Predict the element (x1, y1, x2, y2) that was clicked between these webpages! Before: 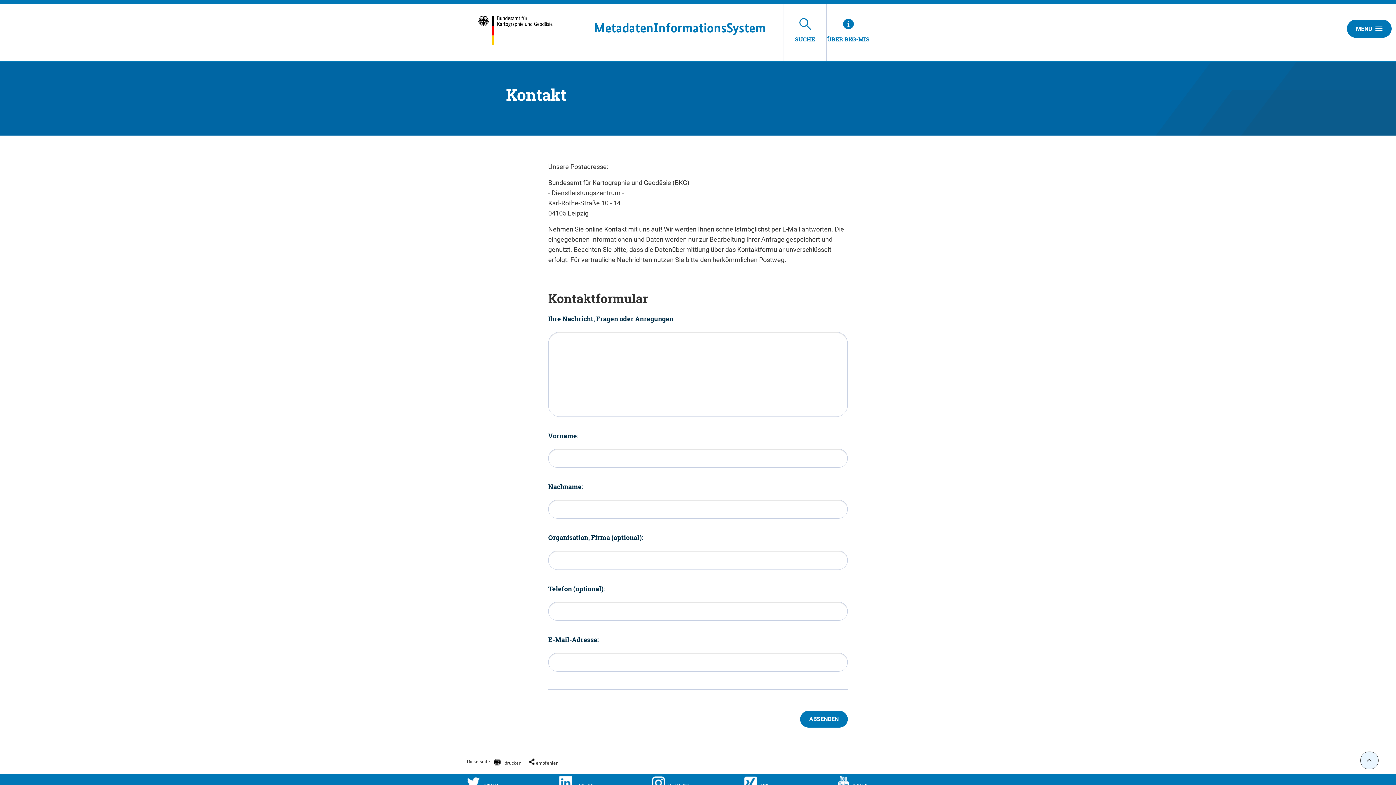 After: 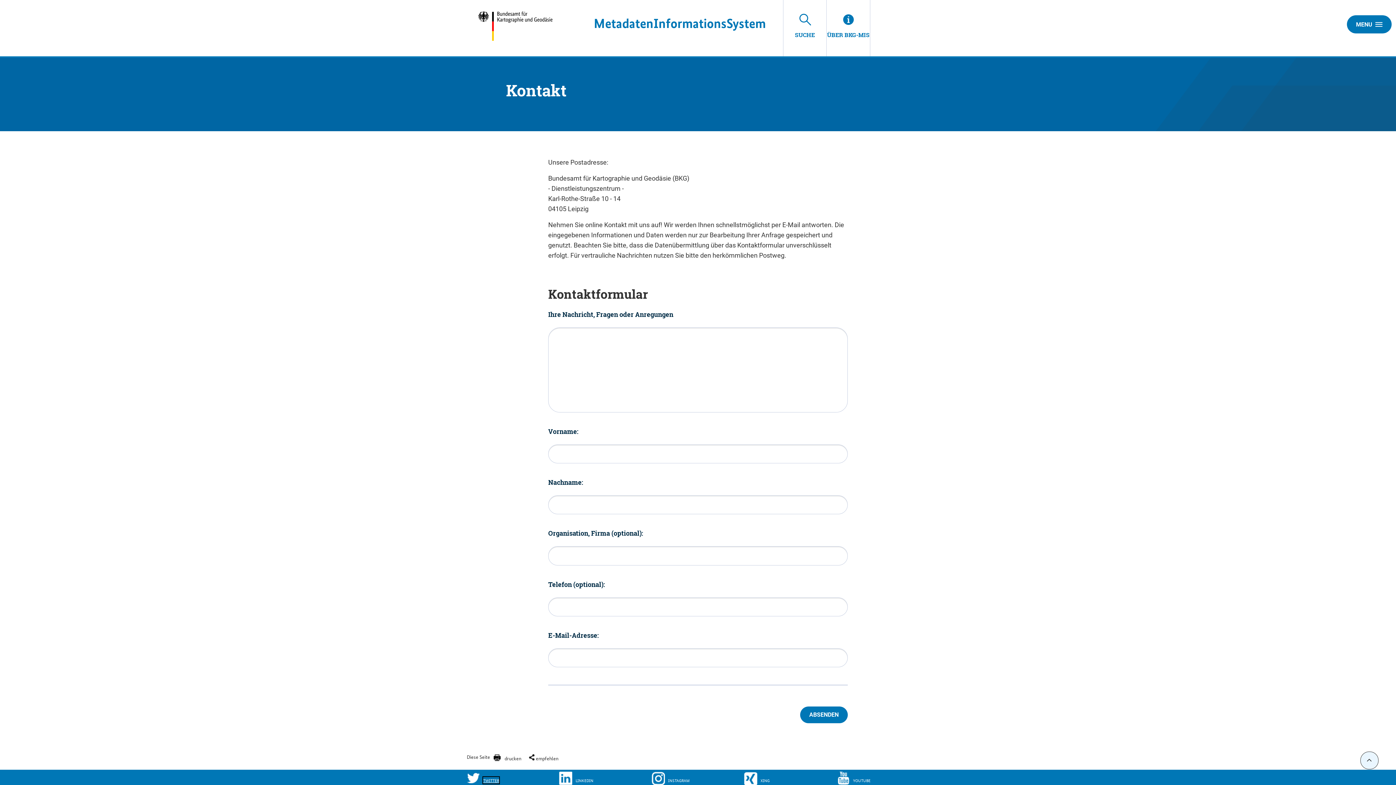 Action: label: TWIT­TER bbox: (466, 776, 559, 790)